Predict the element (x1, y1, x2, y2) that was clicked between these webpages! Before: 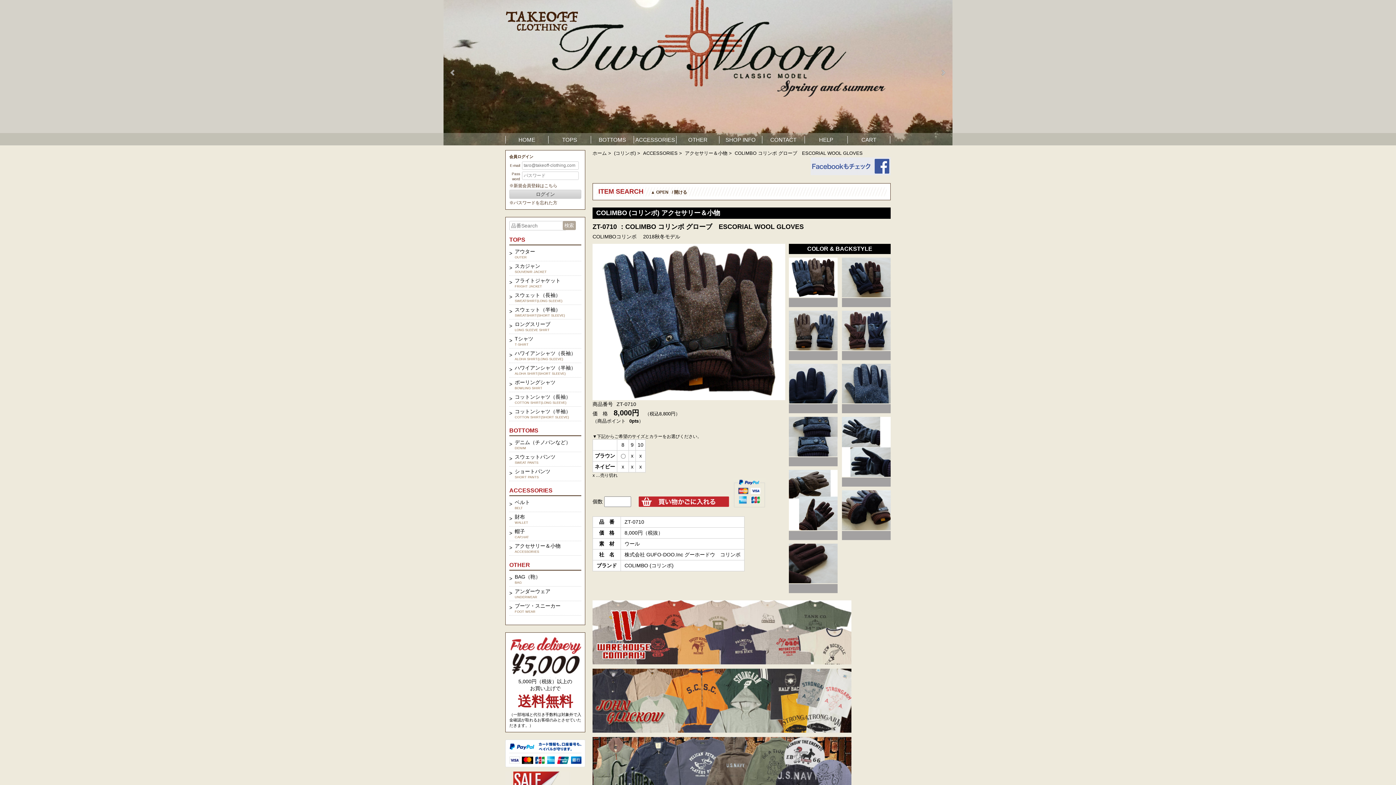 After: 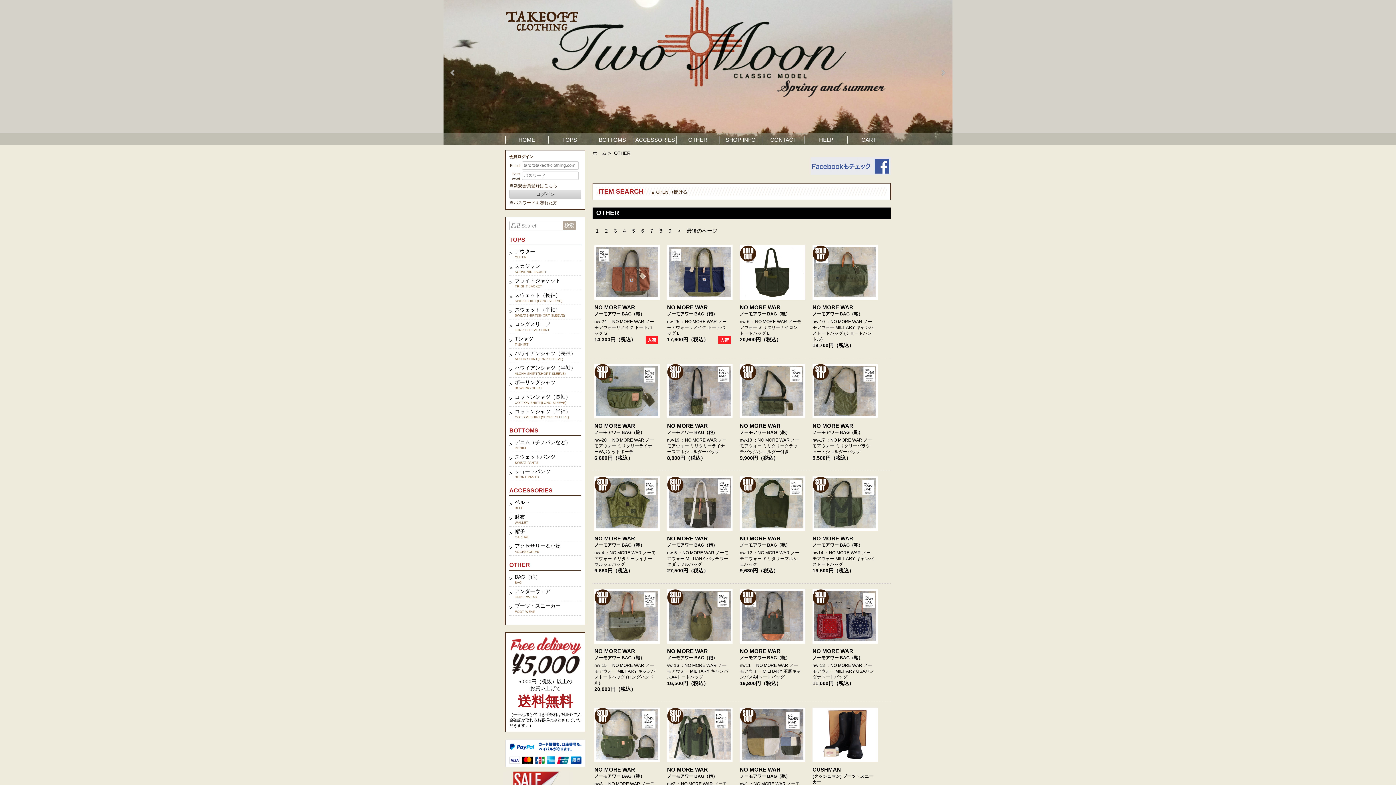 Action: bbox: (688, 136, 707, 142) label: OTHER